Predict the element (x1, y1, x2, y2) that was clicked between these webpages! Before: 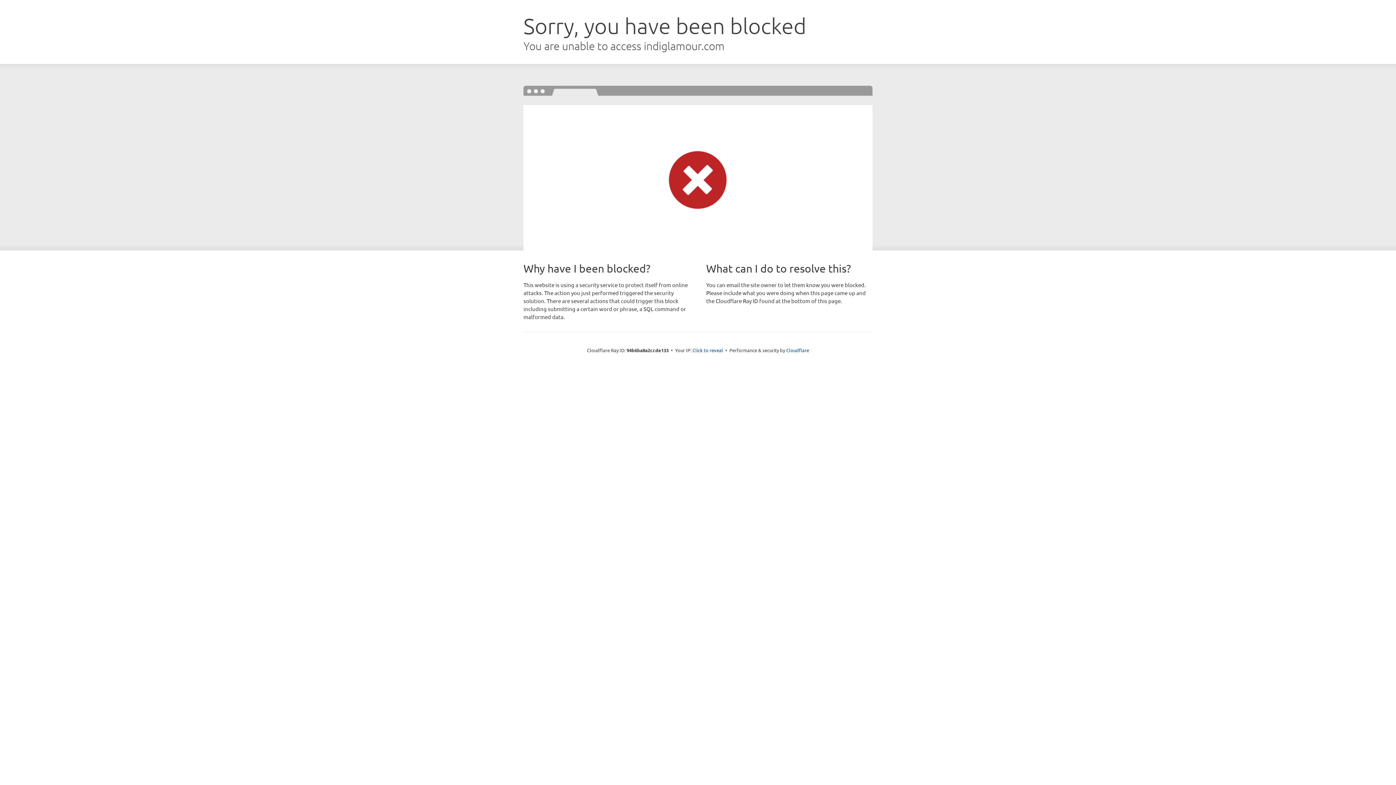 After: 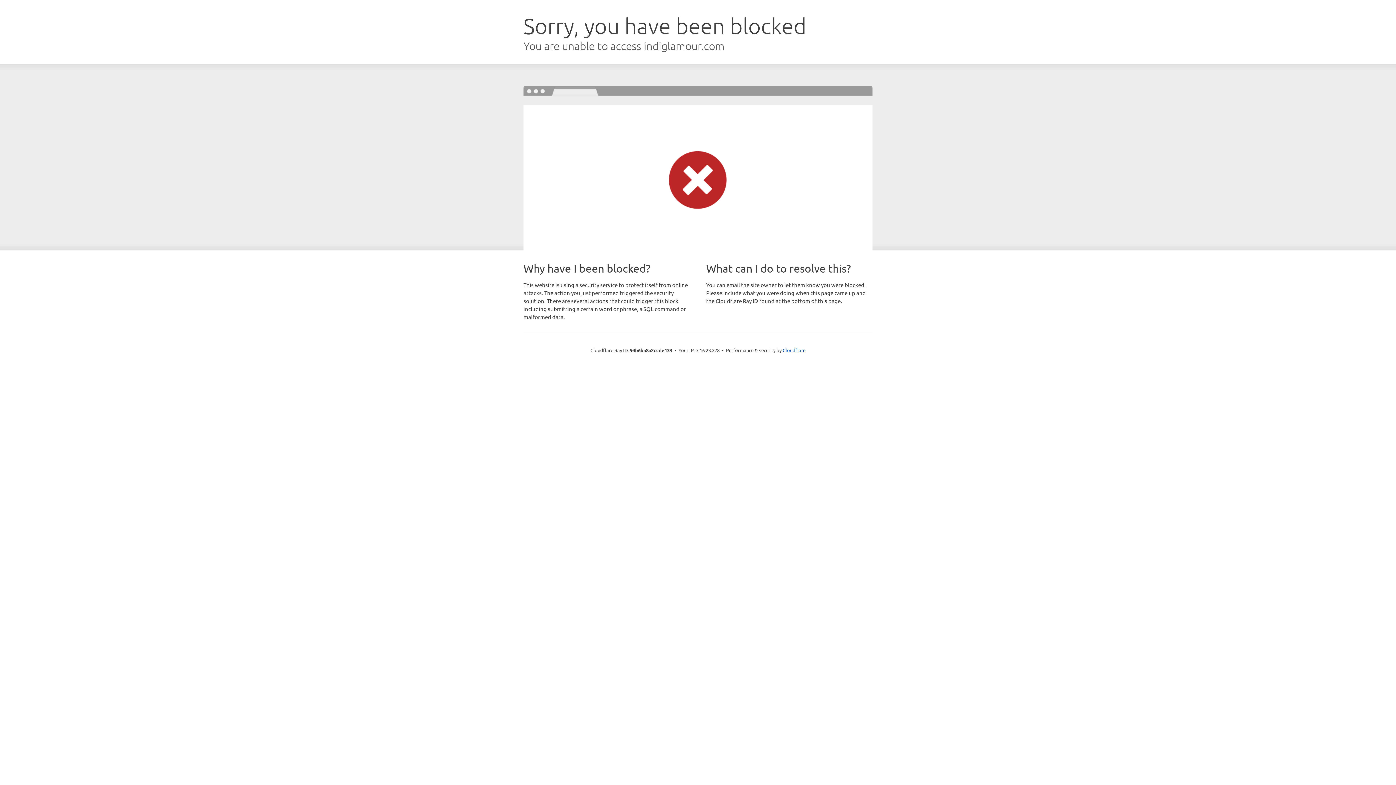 Action: bbox: (692, 346, 723, 353) label: Click to reveal